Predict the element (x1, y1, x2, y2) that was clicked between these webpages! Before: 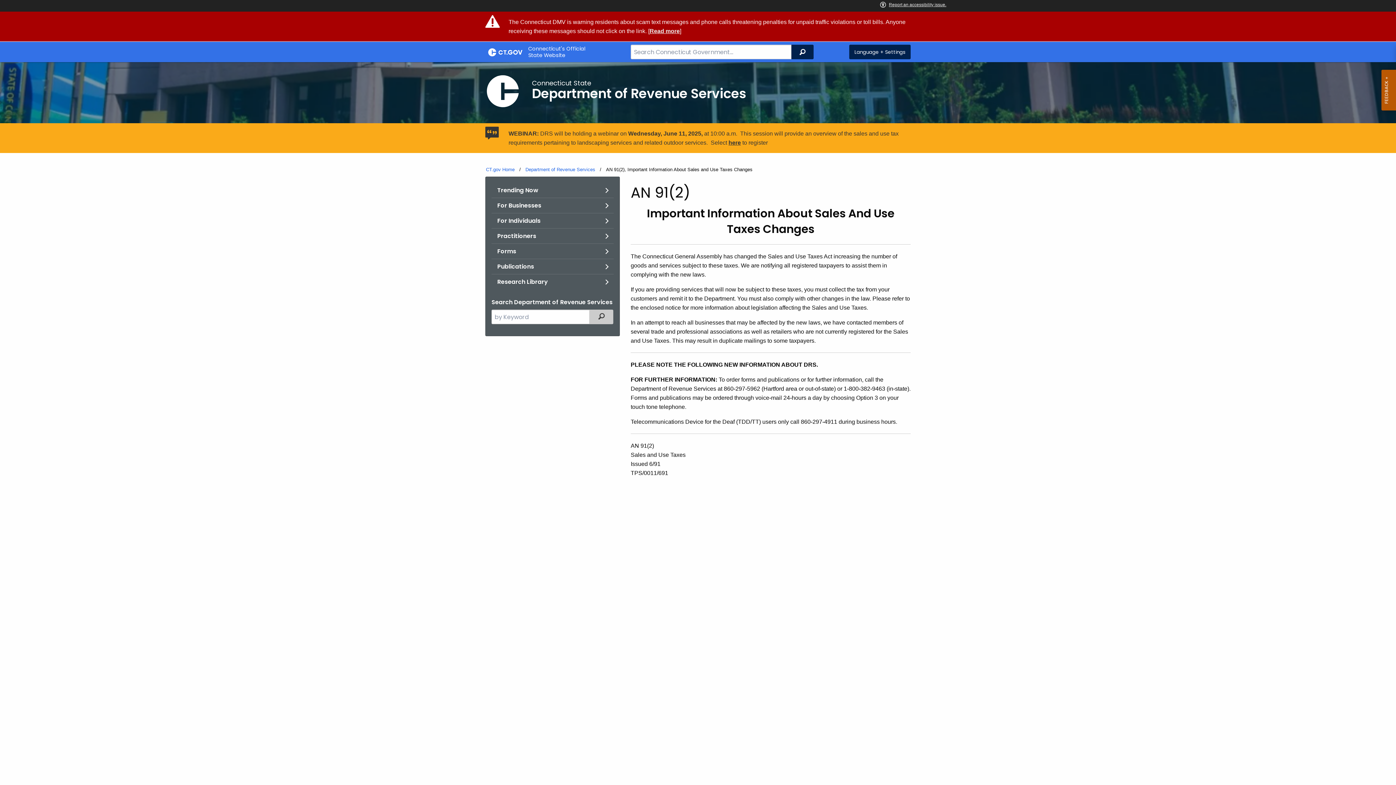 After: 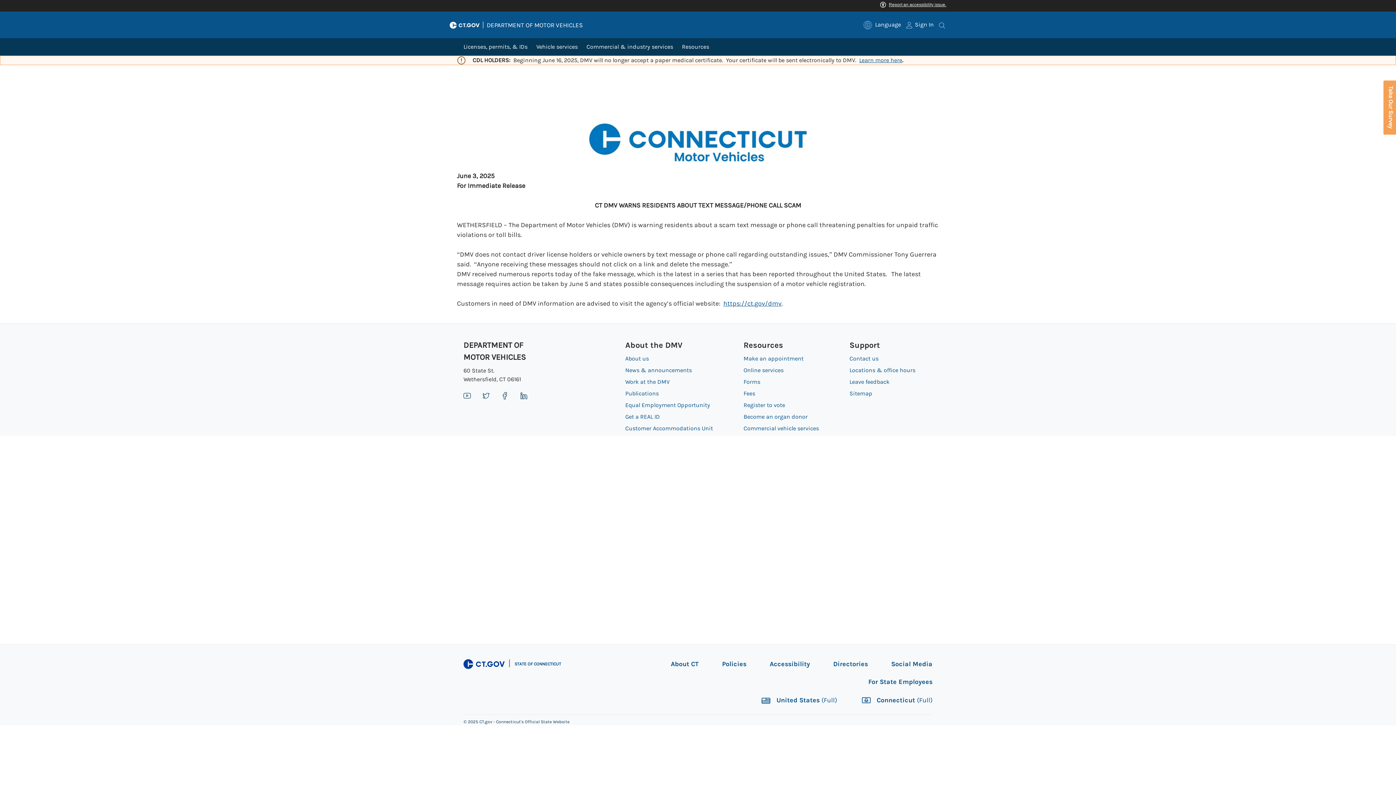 Action: label: Read more bbox: (649, 28, 680, 34)